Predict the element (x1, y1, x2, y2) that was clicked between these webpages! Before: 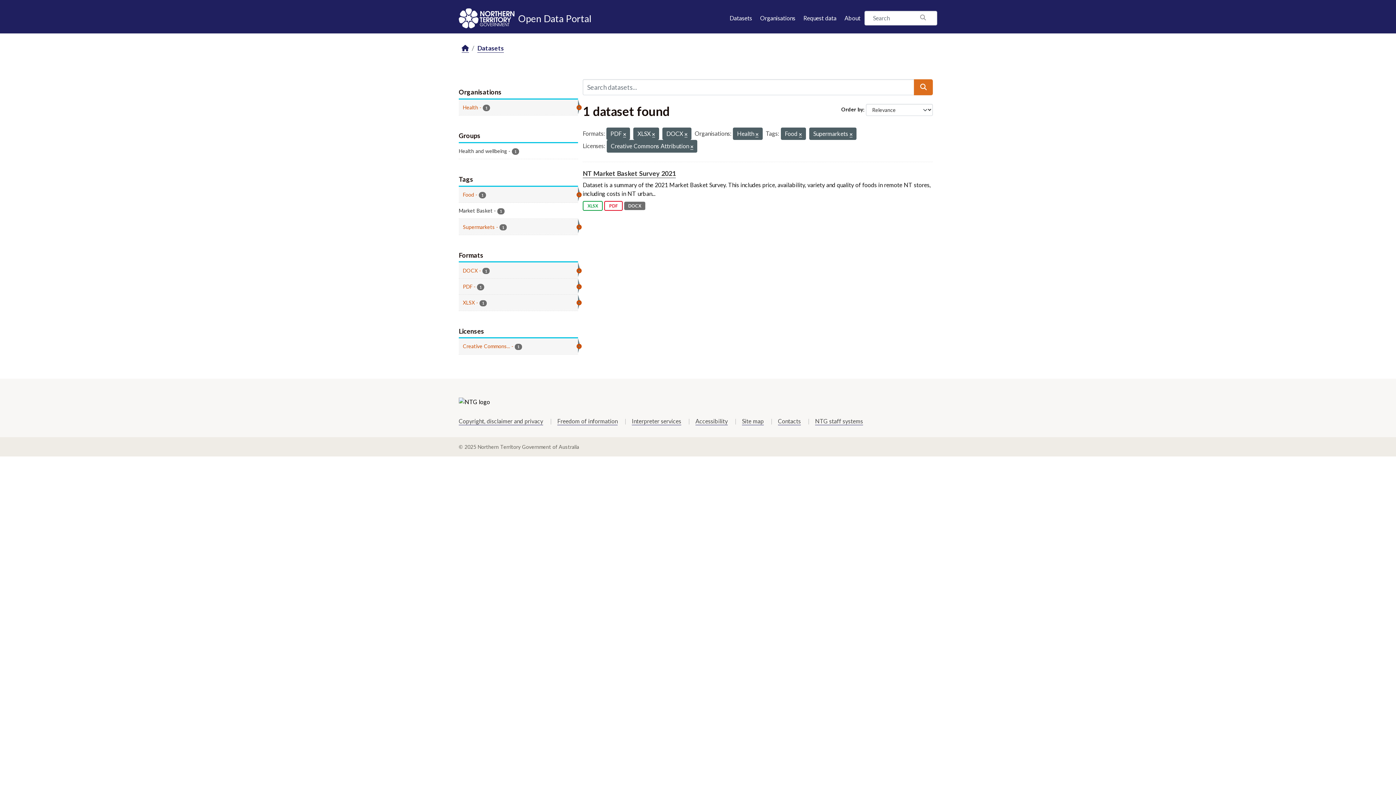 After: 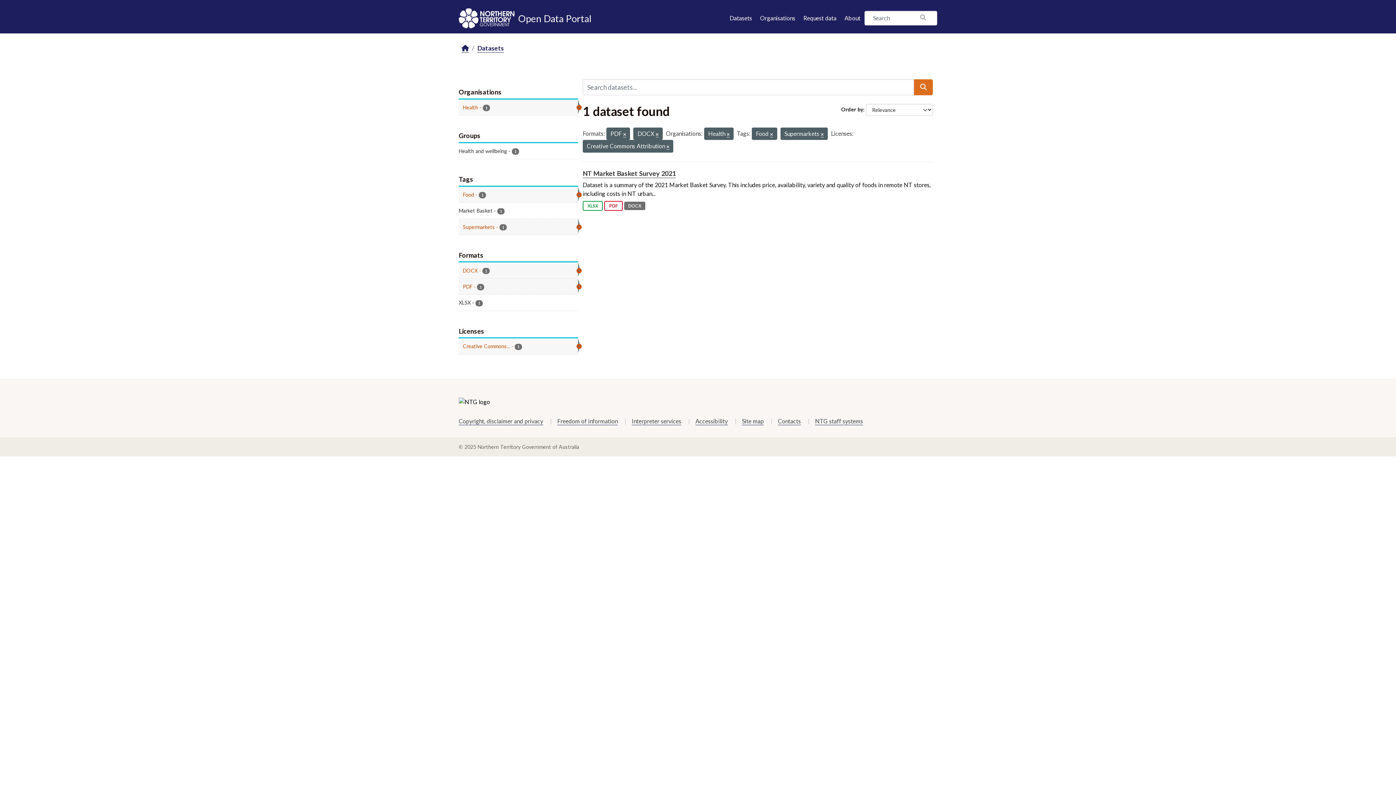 Action: bbox: (652, 131, 655, 137)